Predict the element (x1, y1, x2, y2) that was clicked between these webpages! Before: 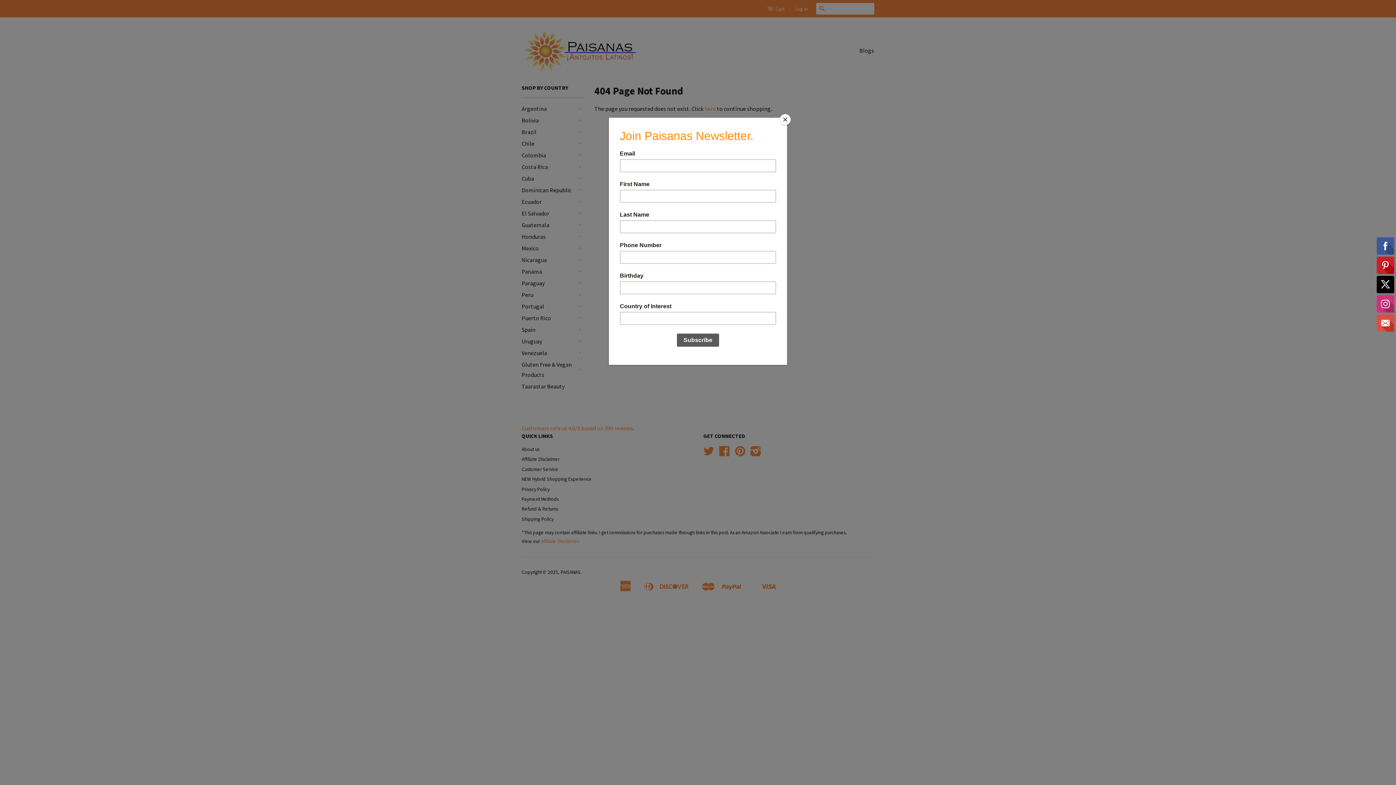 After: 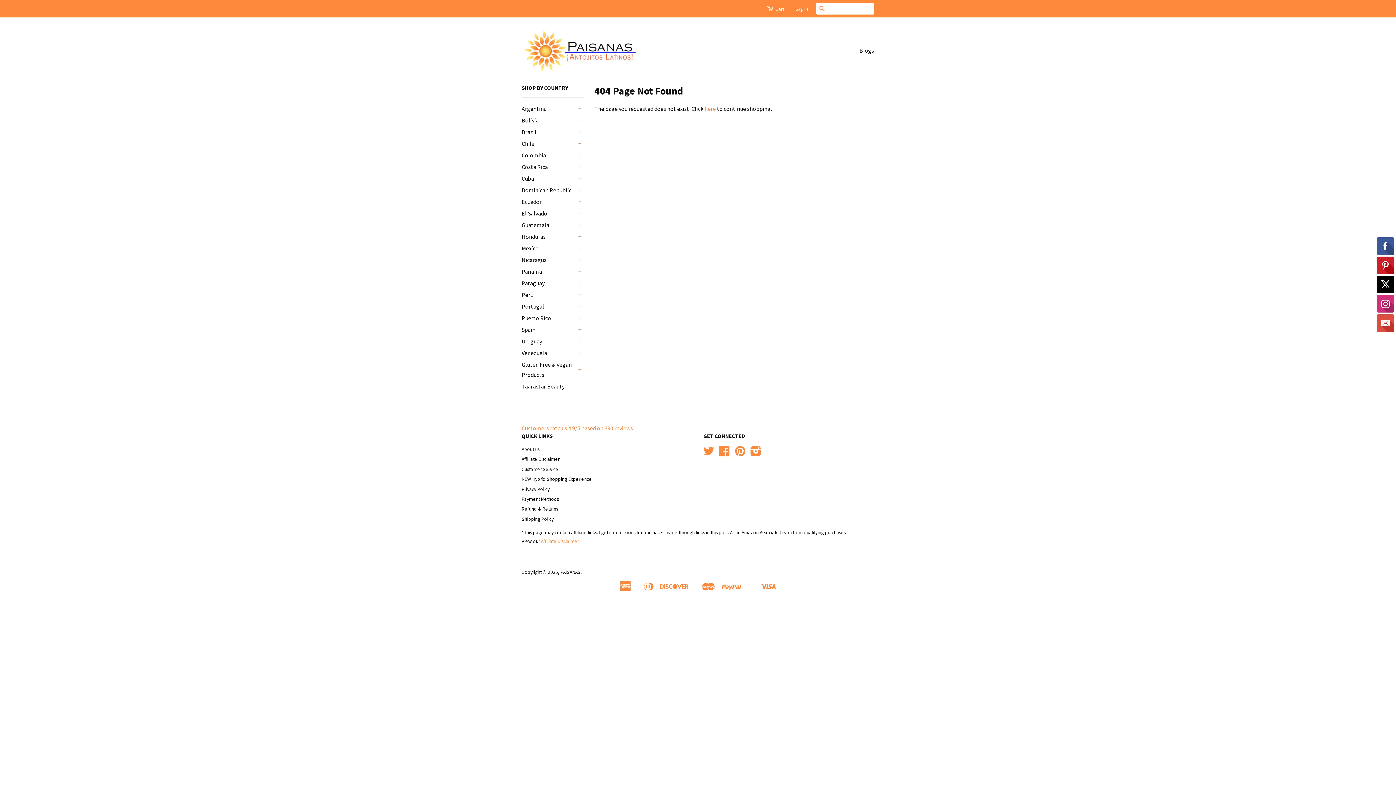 Action: label: Close bbox: (780, 114, 790, 125)